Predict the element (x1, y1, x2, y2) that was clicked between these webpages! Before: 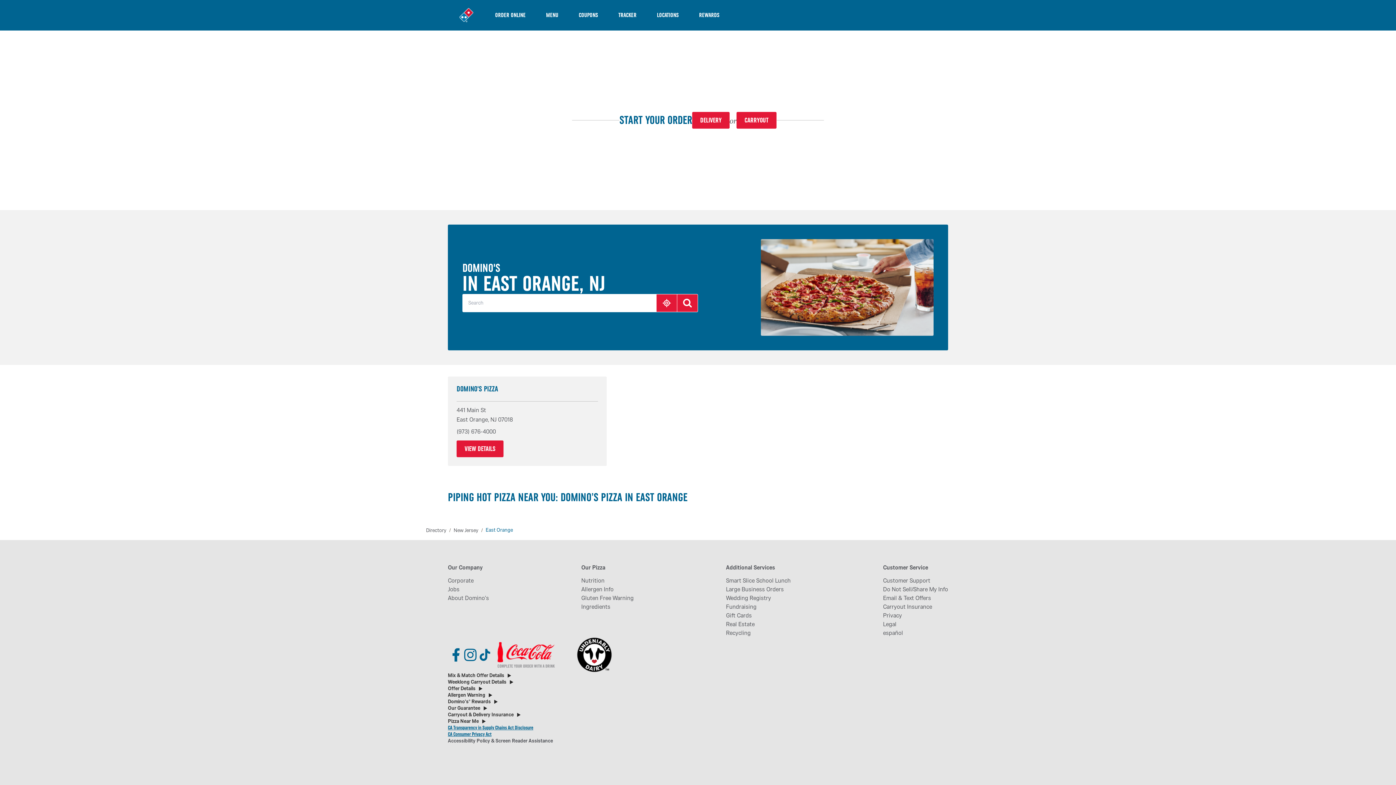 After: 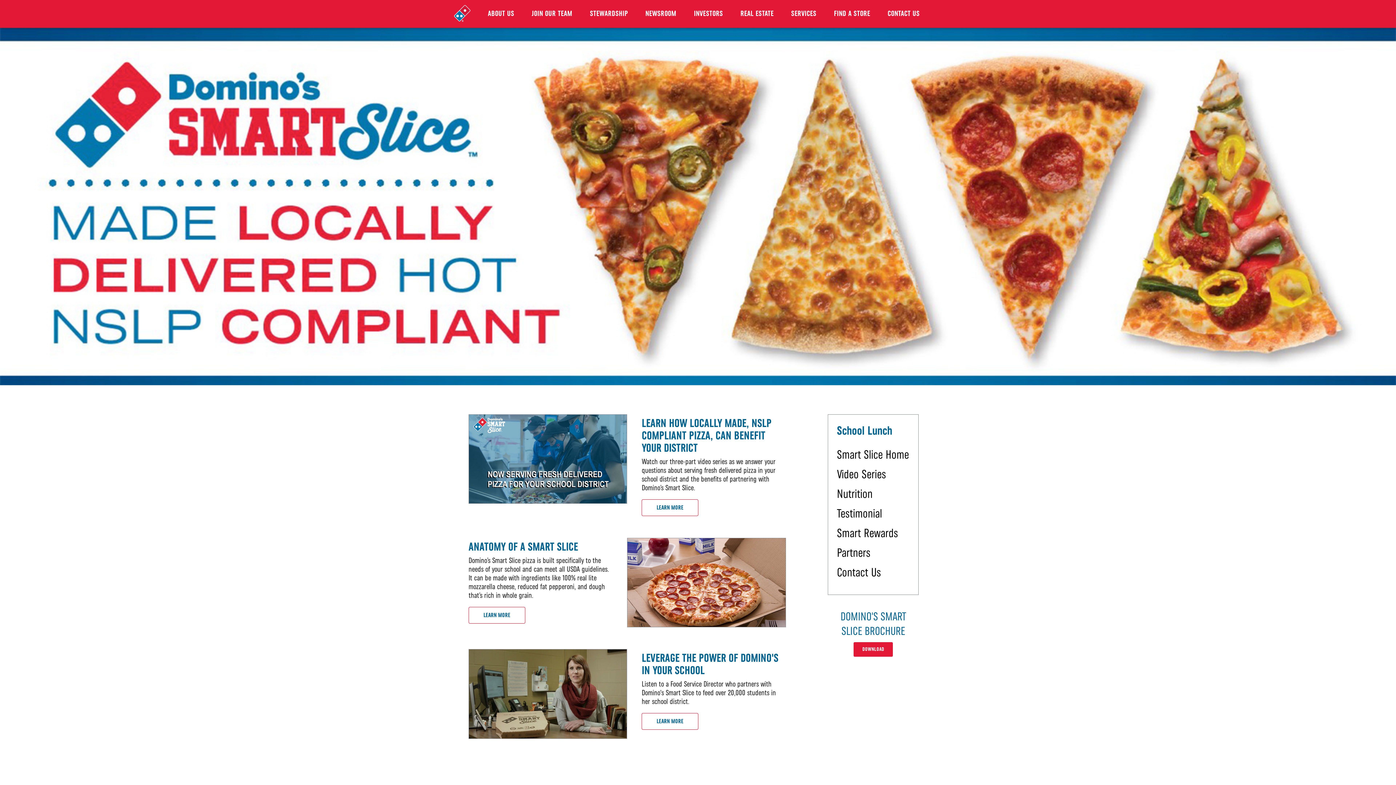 Action: bbox: (726, 576, 790, 585) label: Smart Slice School Lunch